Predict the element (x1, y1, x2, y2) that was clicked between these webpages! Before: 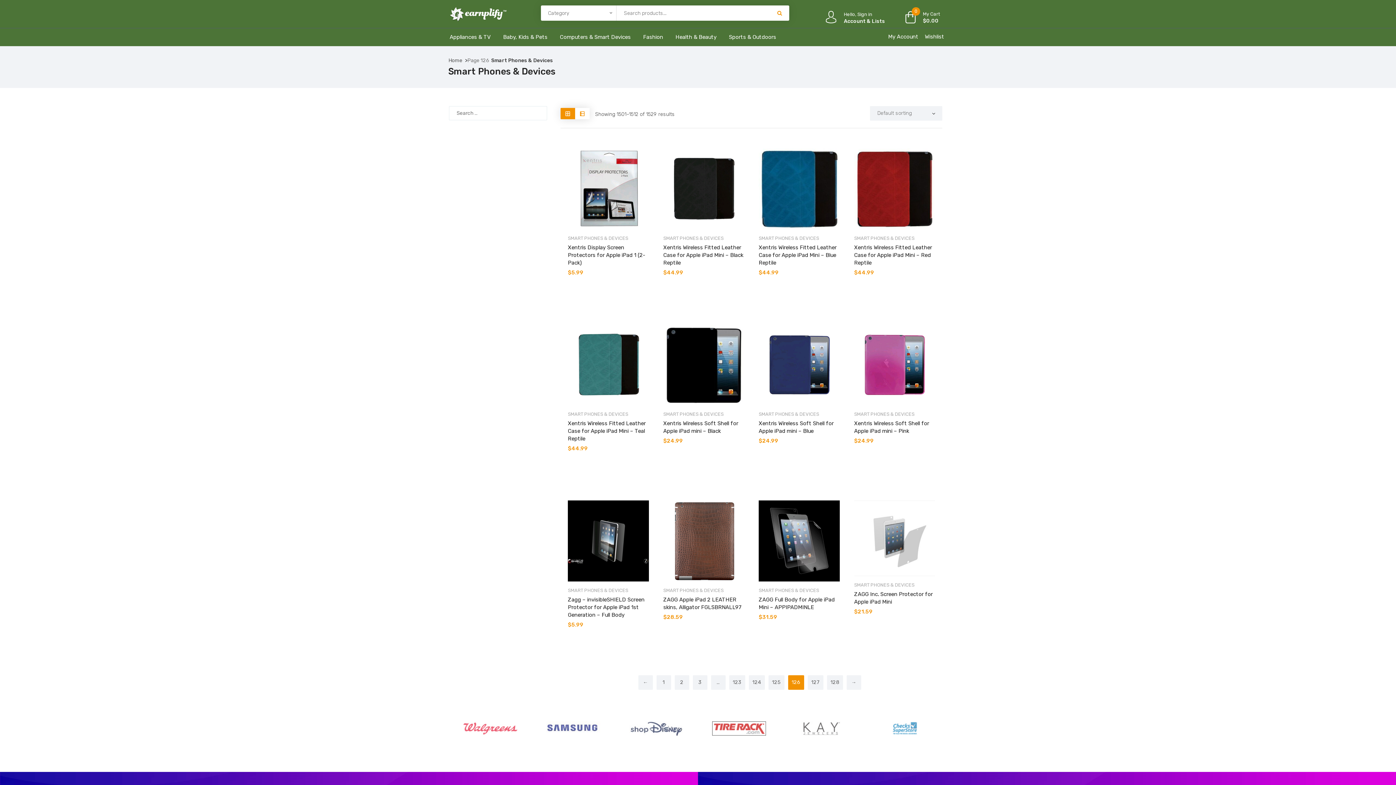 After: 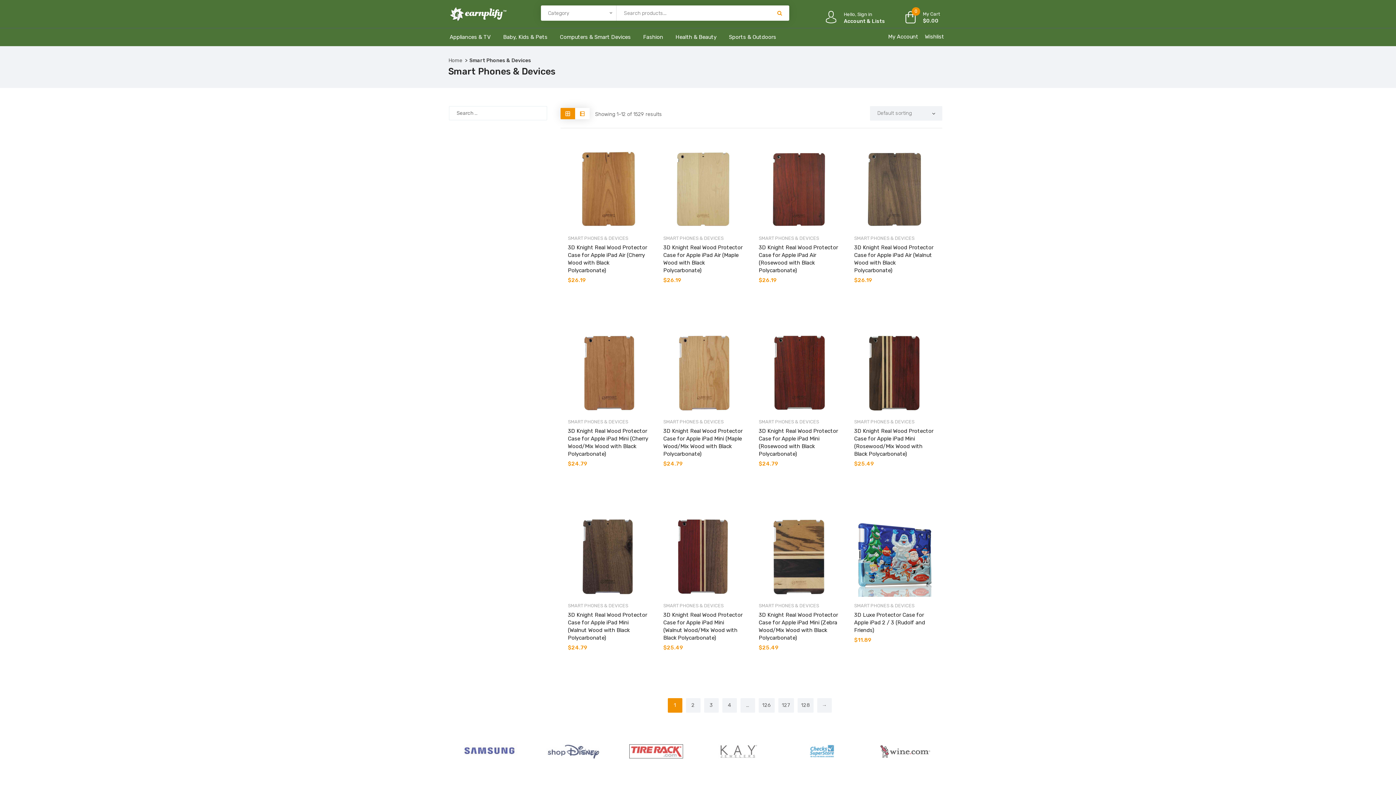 Action: label: SMART PHONES & DEVICES bbox: (568, 587, 628, 593)